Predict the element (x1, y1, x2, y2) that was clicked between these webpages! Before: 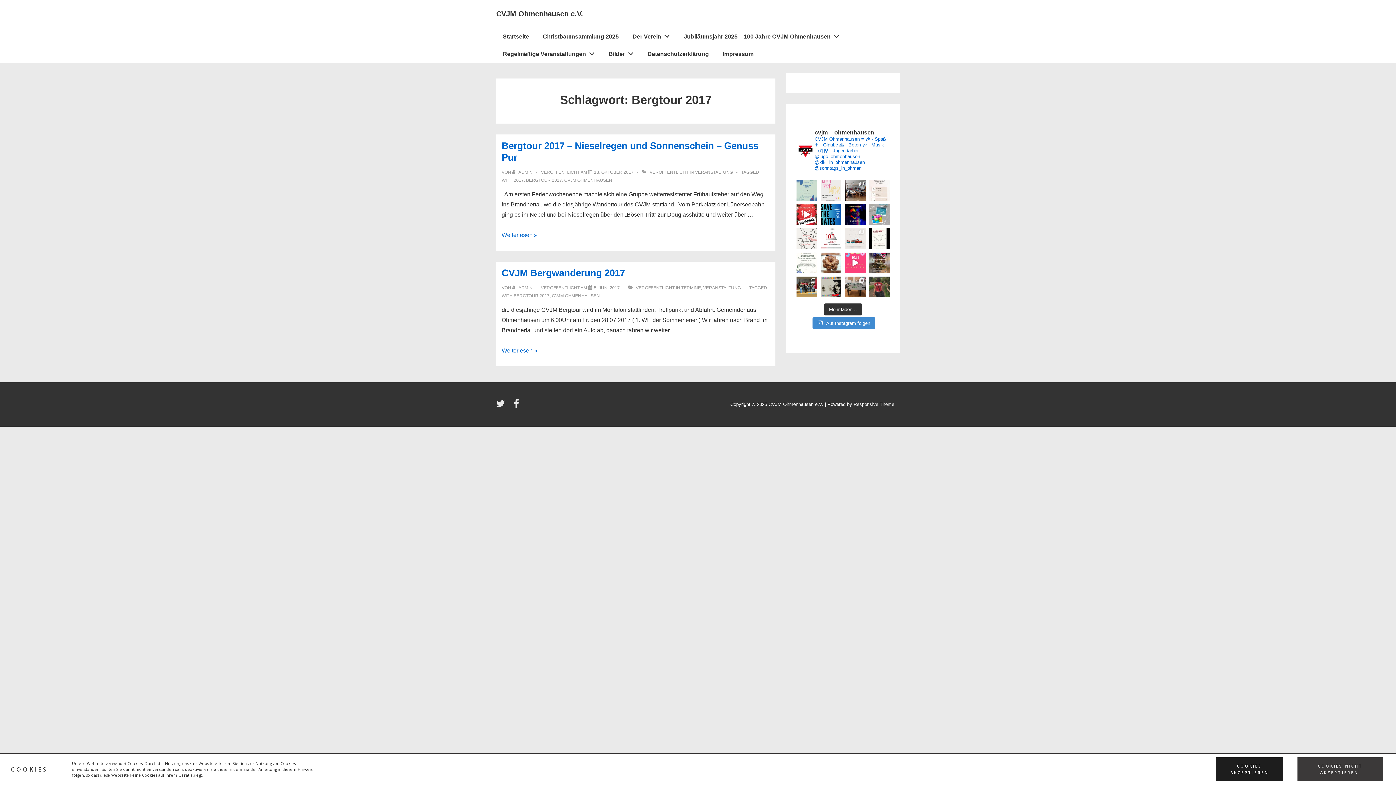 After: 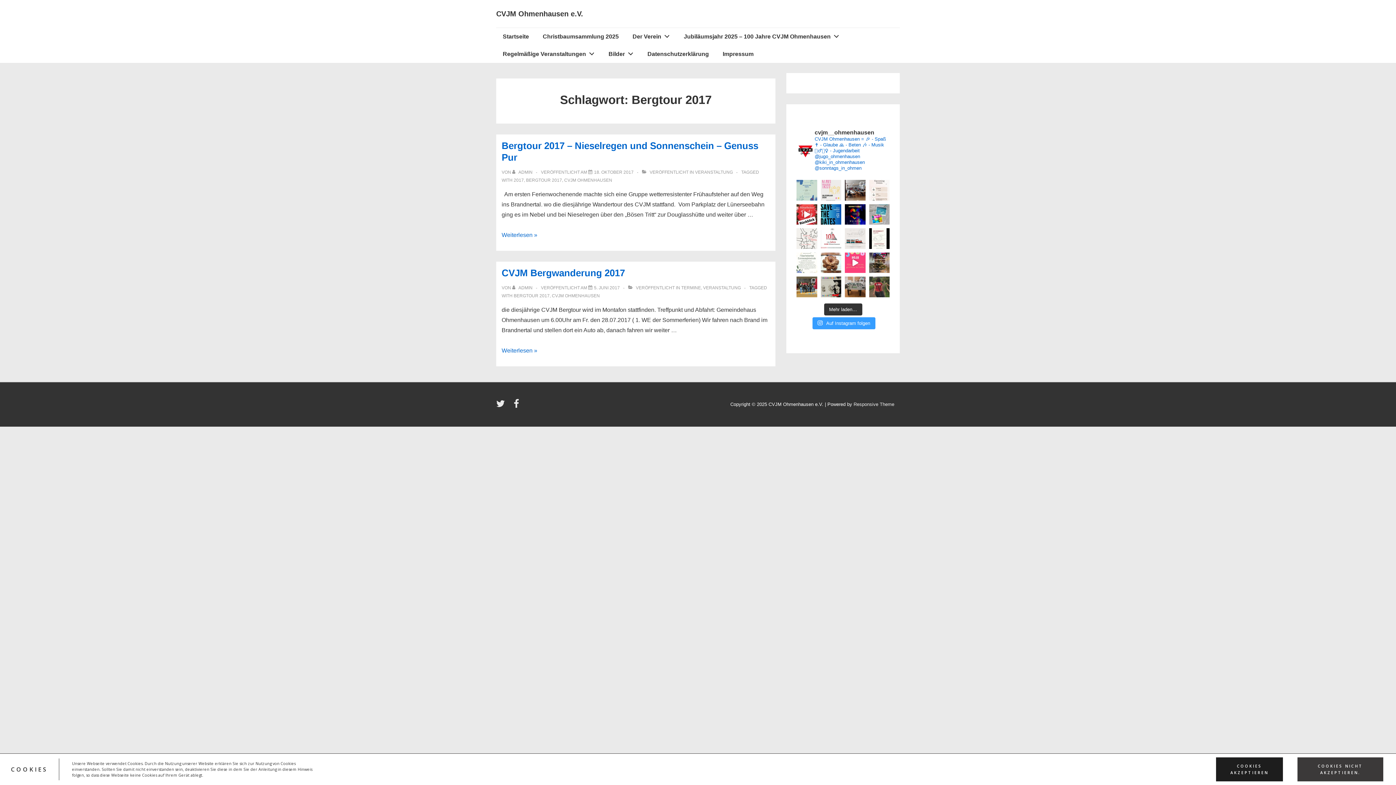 Action: label:  Auf Instagram folgen bbox: (812, 317, 875, 329)